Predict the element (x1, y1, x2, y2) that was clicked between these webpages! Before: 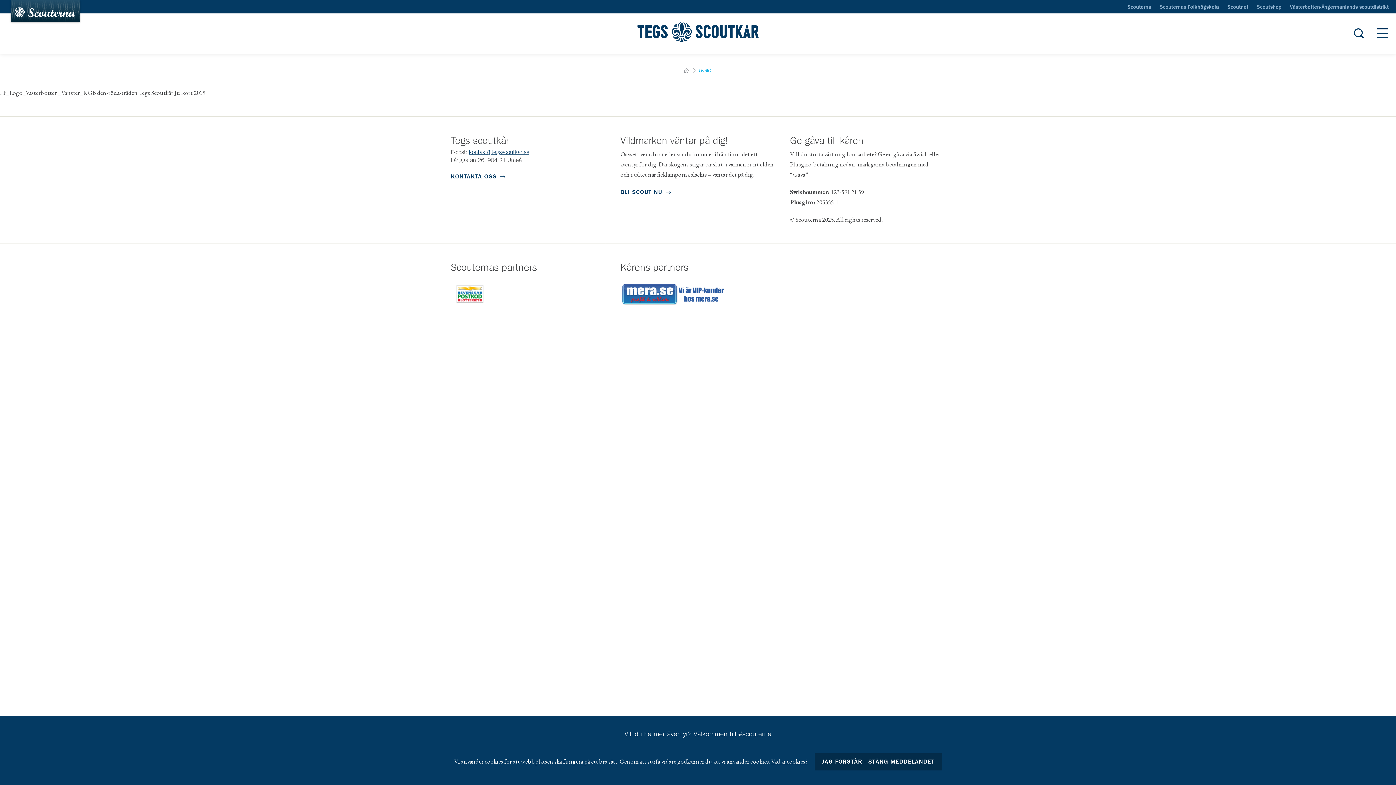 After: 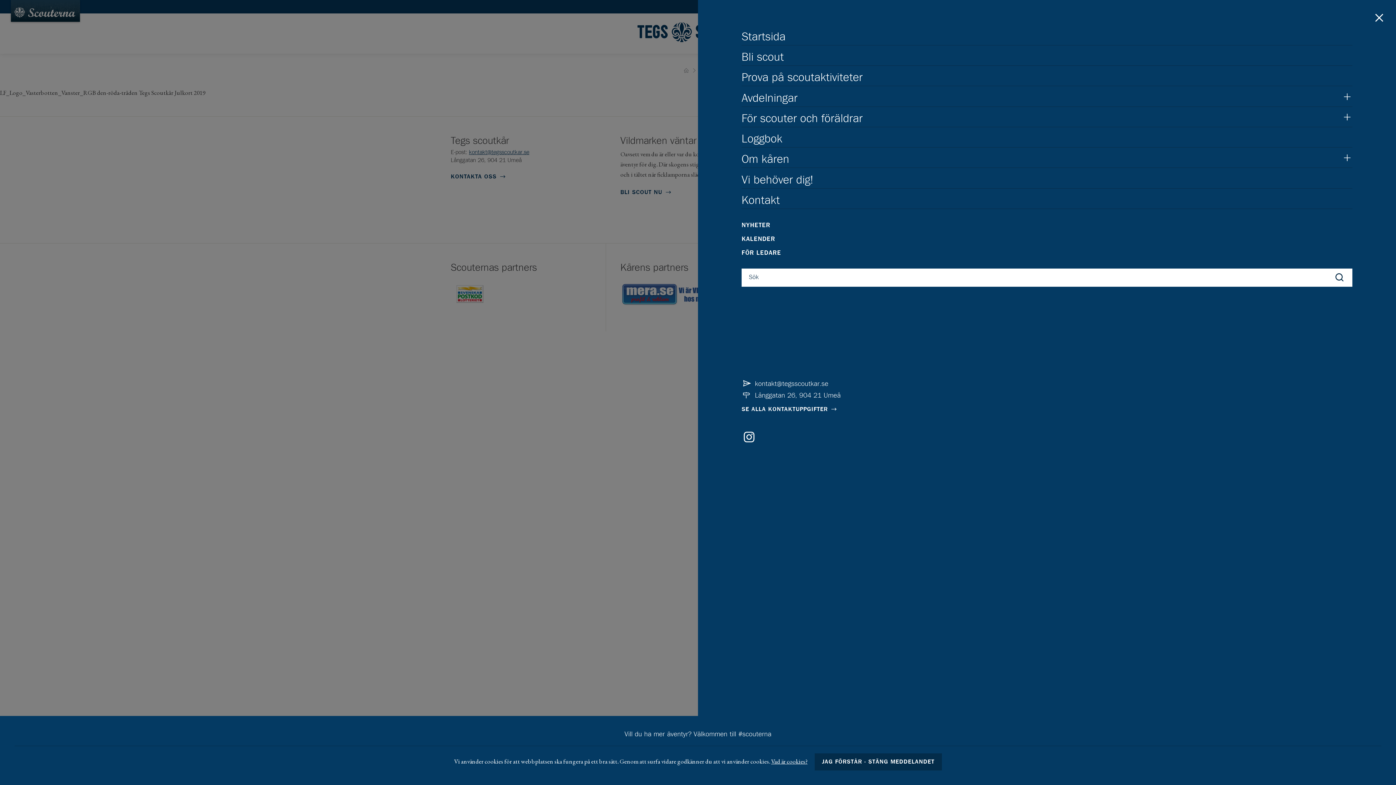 Action: label: Öppna meny bbox: (1375, 25, 1389, 41)